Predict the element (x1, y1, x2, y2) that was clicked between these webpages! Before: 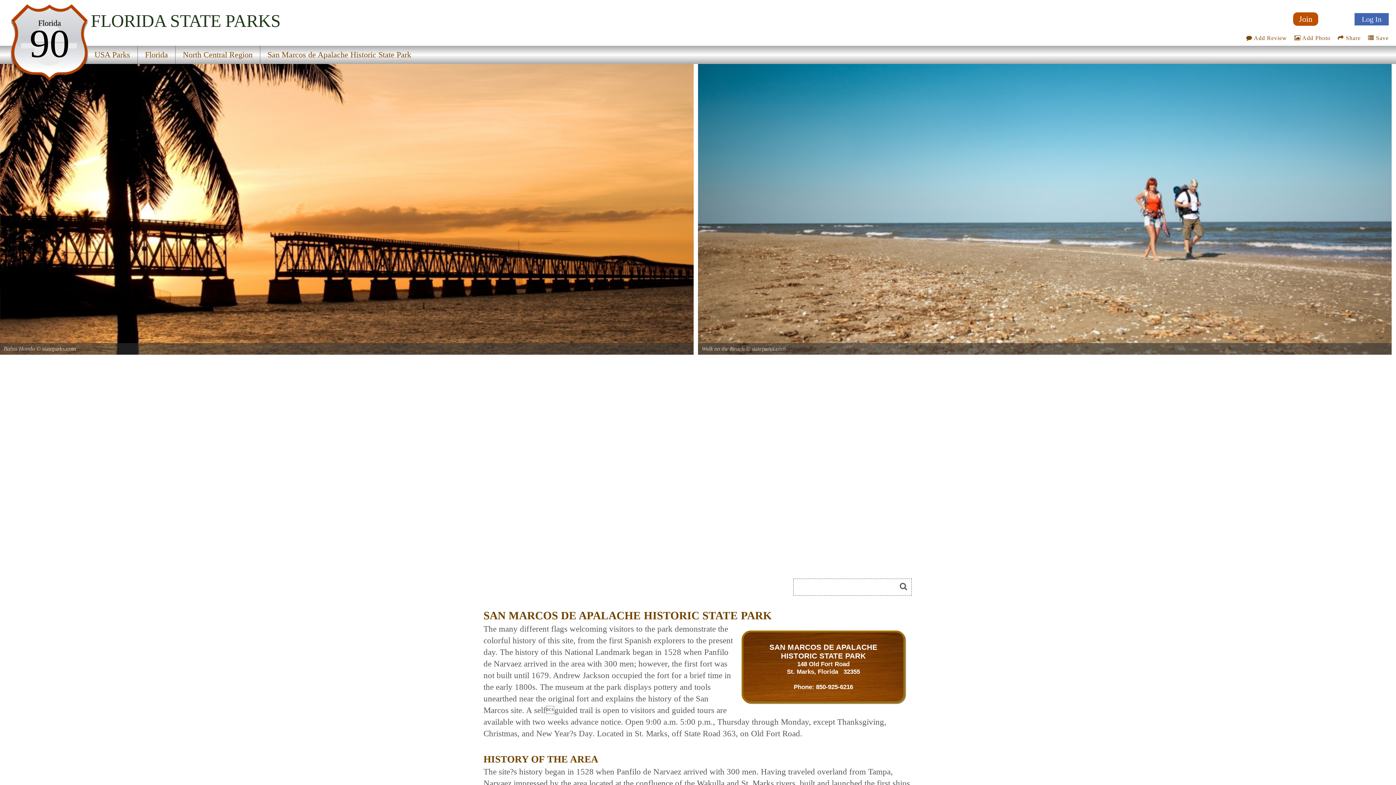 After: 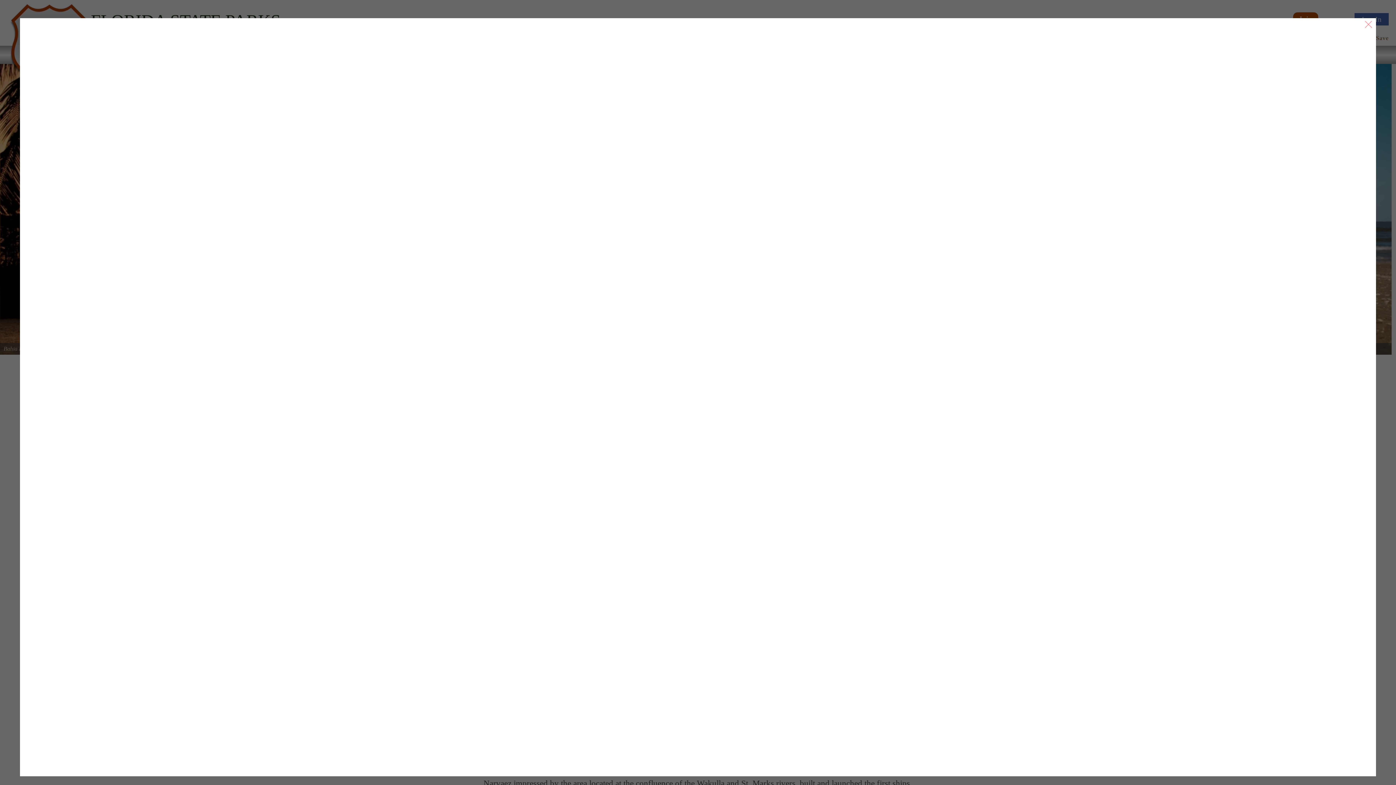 Action: bbox: (1354, 13, 1389, 25) label: Log In